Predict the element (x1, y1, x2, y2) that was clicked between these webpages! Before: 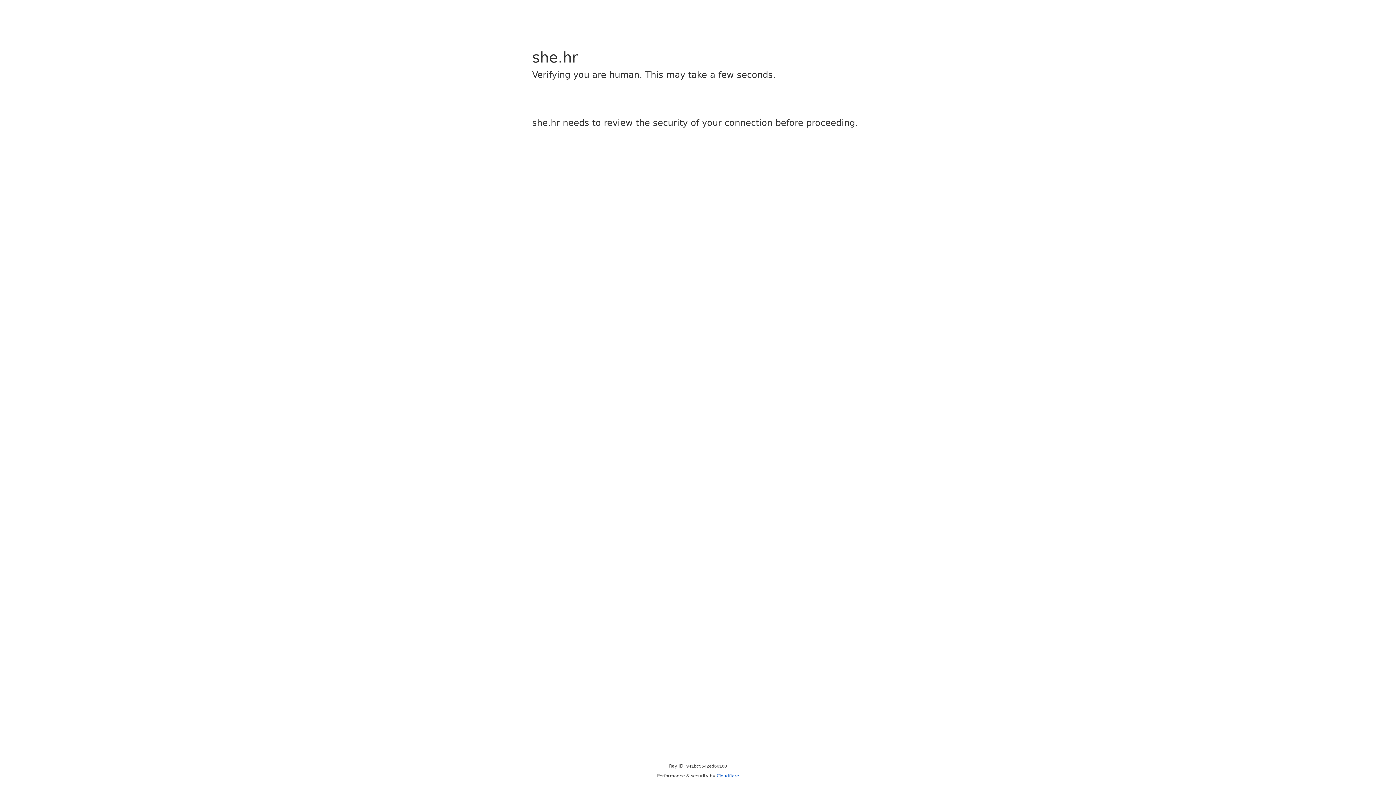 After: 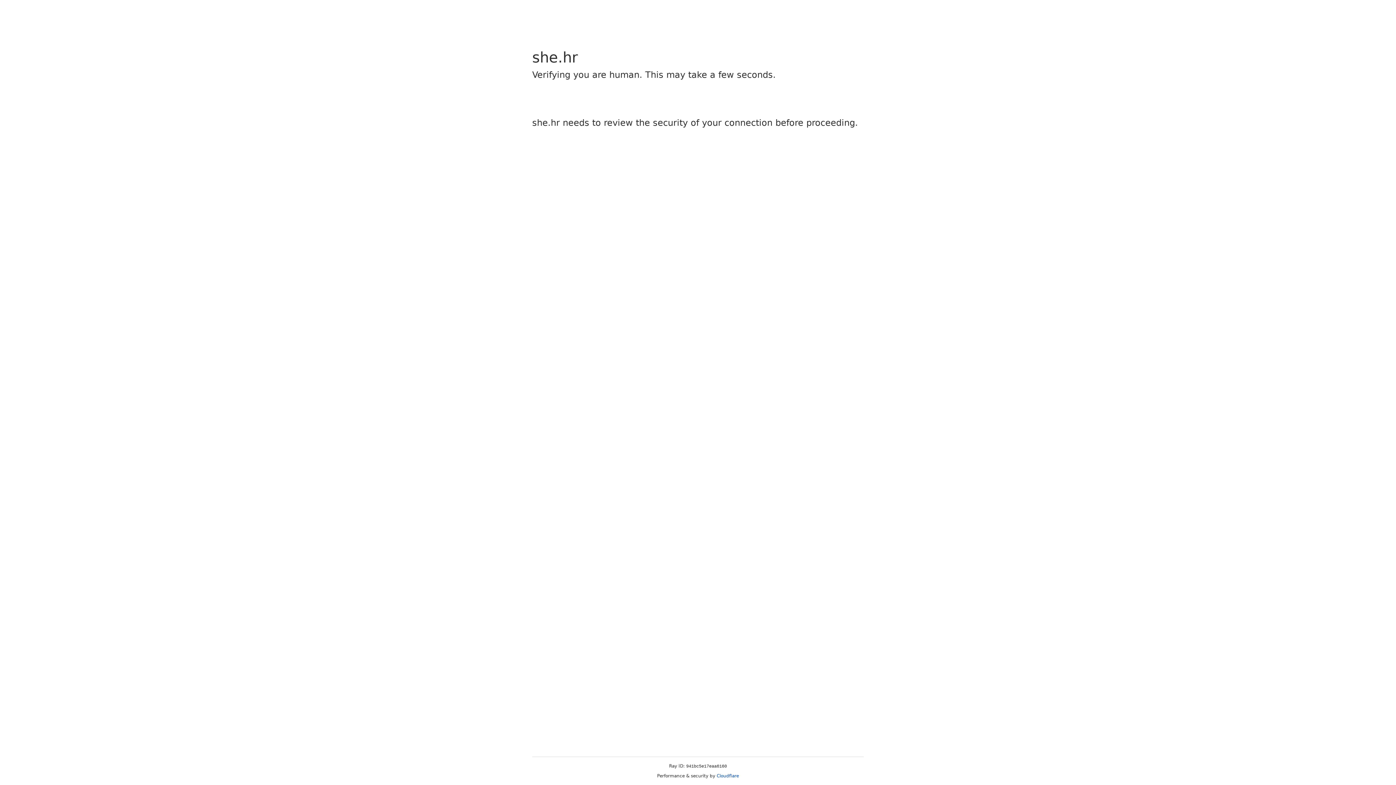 Action: label: Cloudflare bbox: (716, 773, 739, 778)